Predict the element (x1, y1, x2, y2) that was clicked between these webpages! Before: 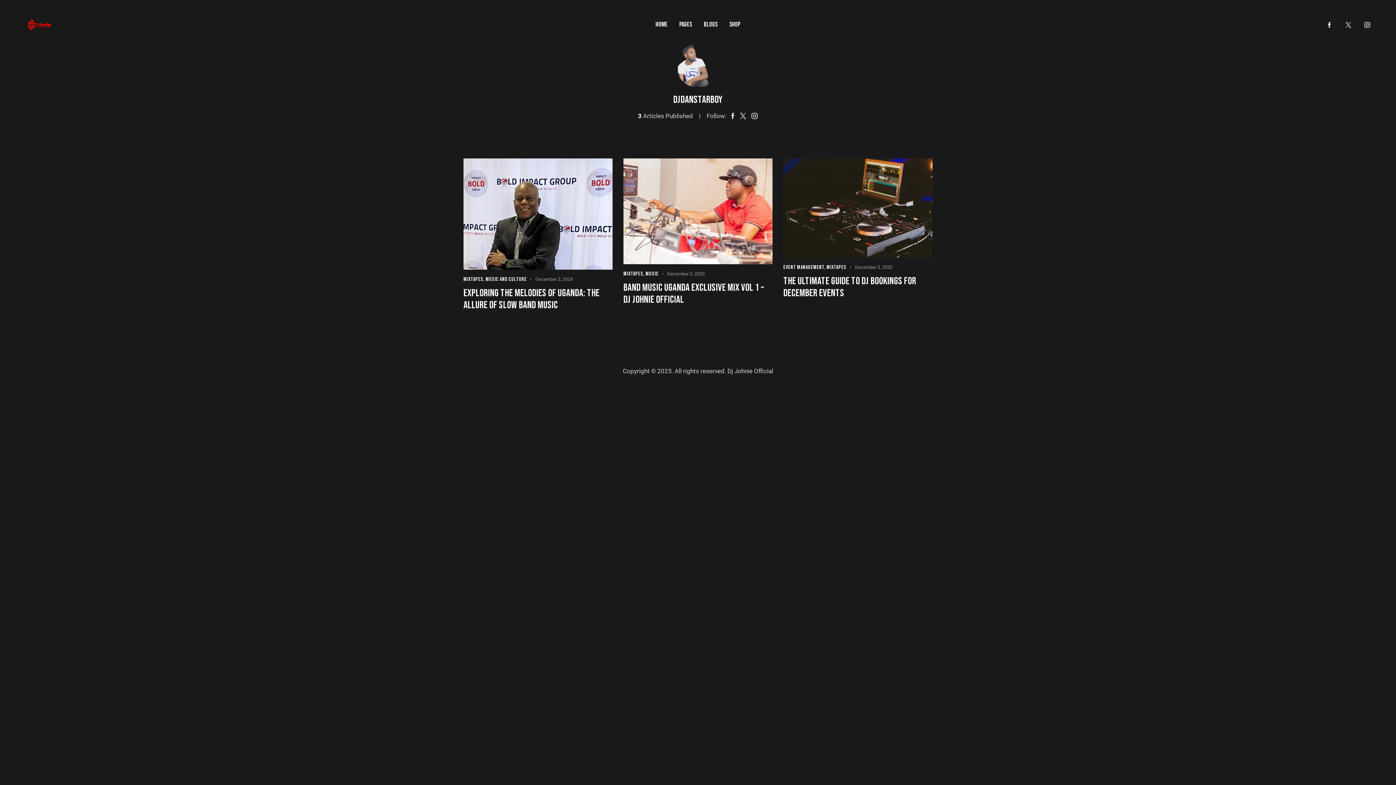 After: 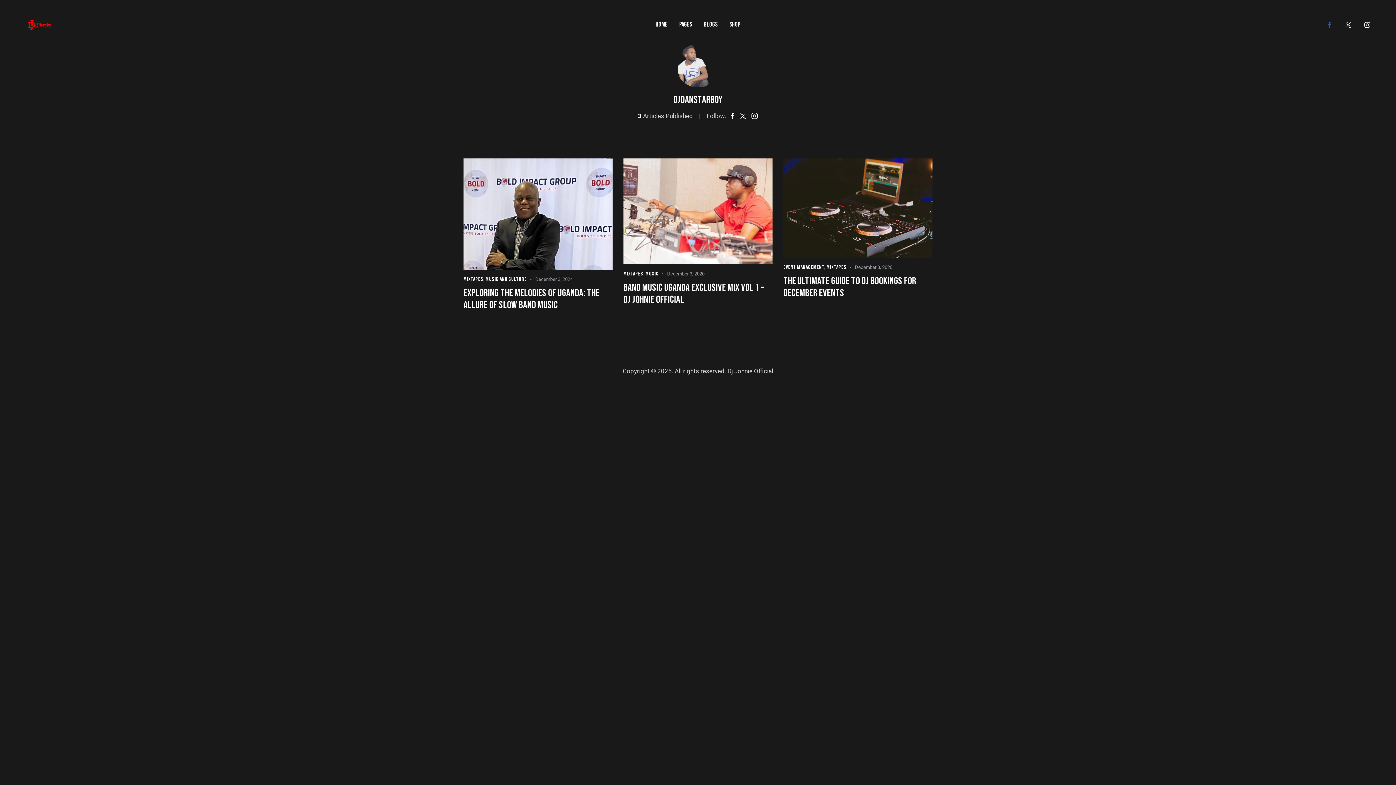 Action: bbox: (1322, 17, 1337, 32)